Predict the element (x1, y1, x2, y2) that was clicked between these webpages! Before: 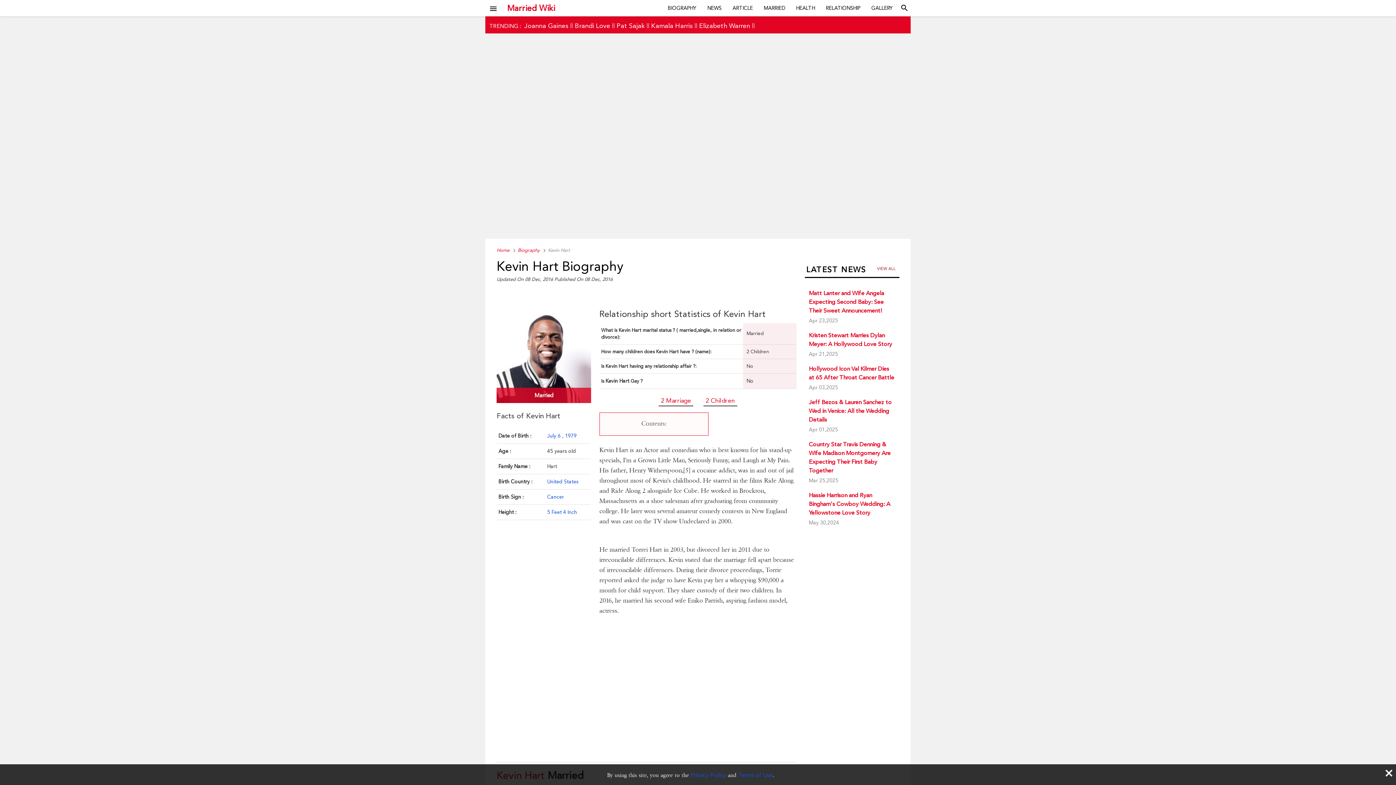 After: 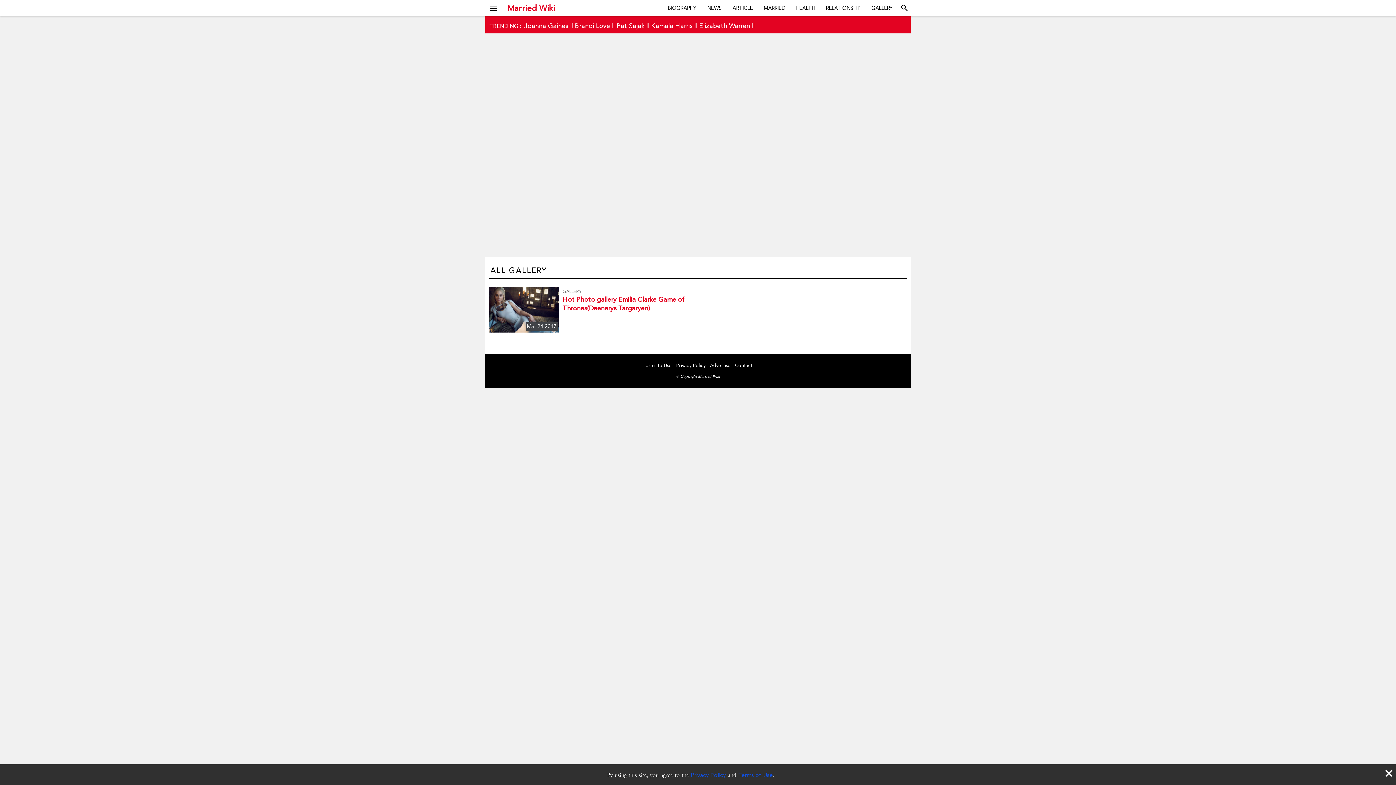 Action: label: GALLERY bbox: (866, 0, 898, 16)